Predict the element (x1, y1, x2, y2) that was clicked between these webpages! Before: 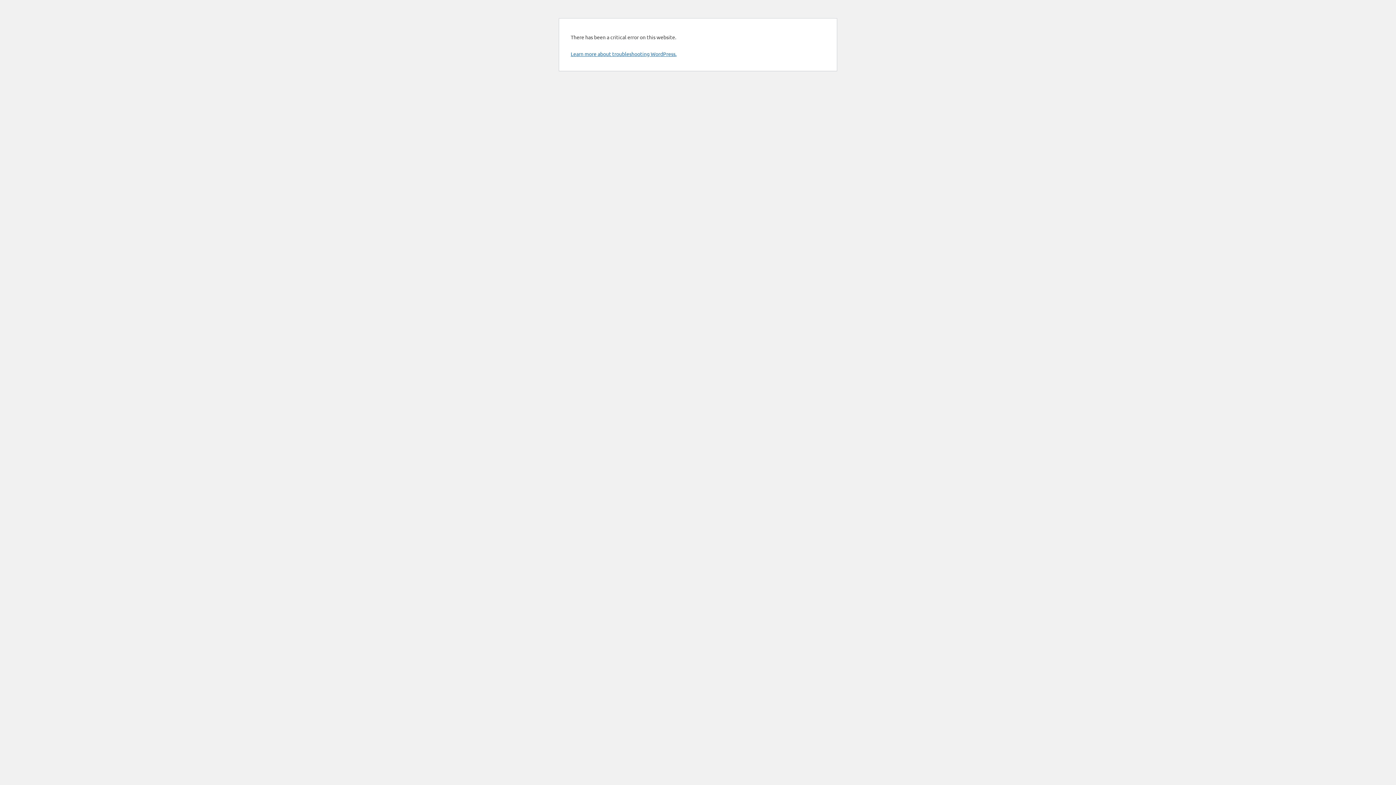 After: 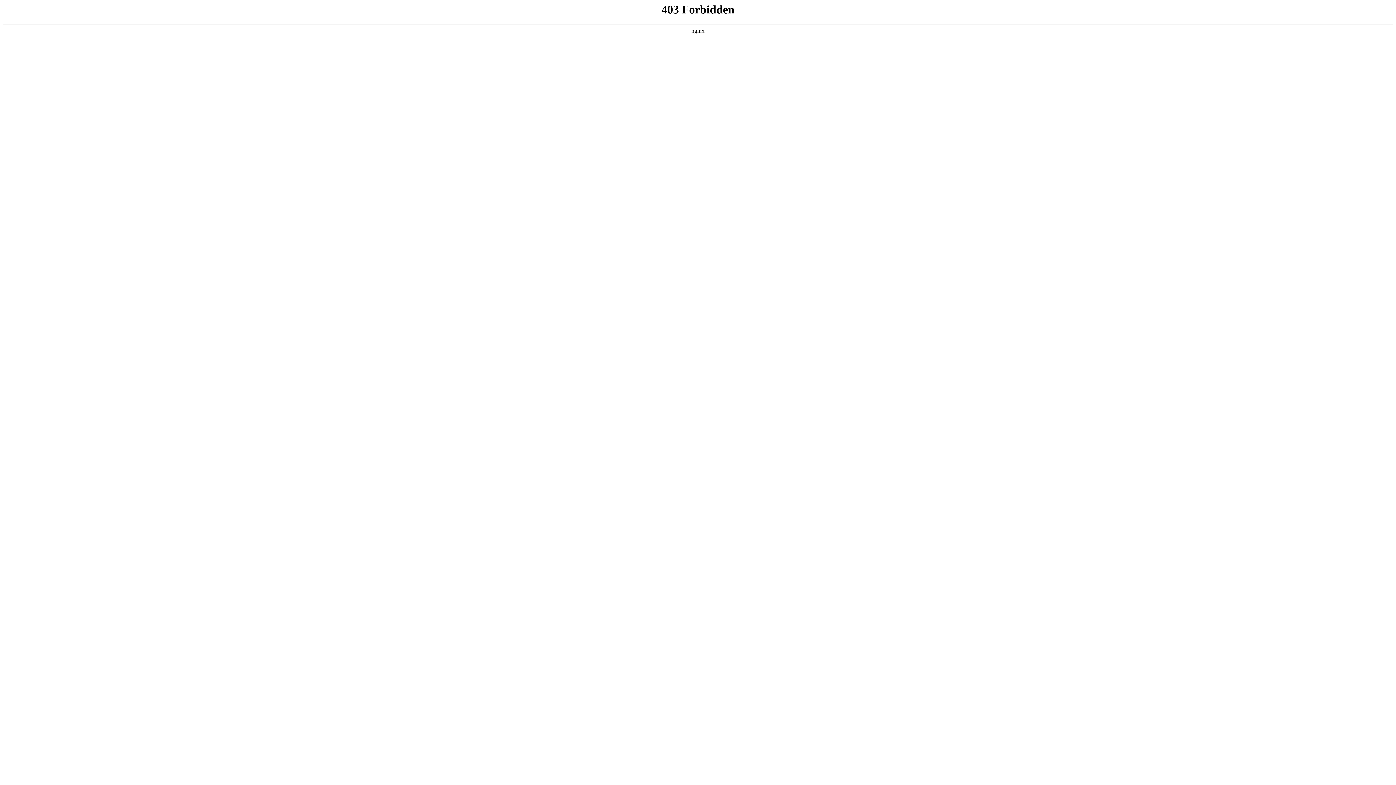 Action: label: Learn more about troubleshooting WordPress. bbox: (570, 50, 676, 57)